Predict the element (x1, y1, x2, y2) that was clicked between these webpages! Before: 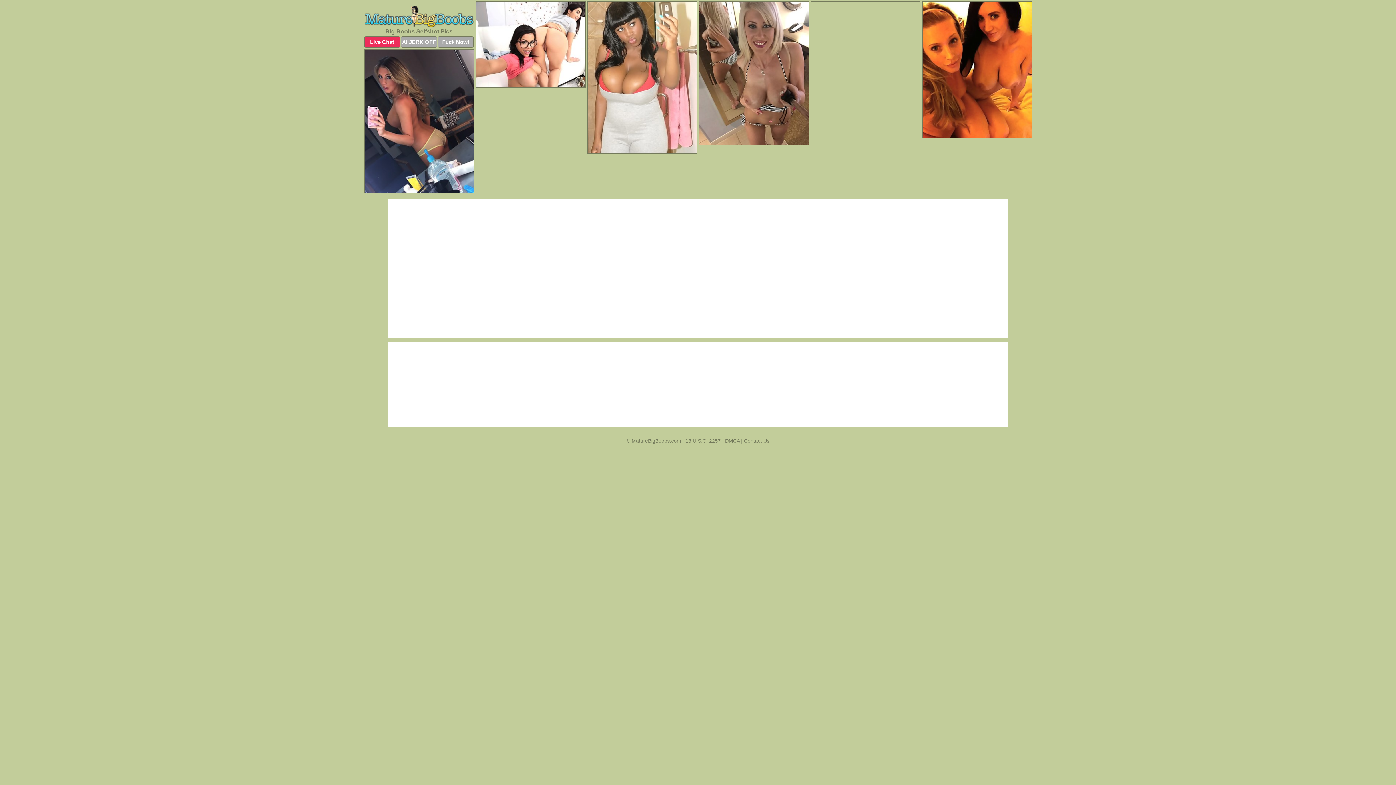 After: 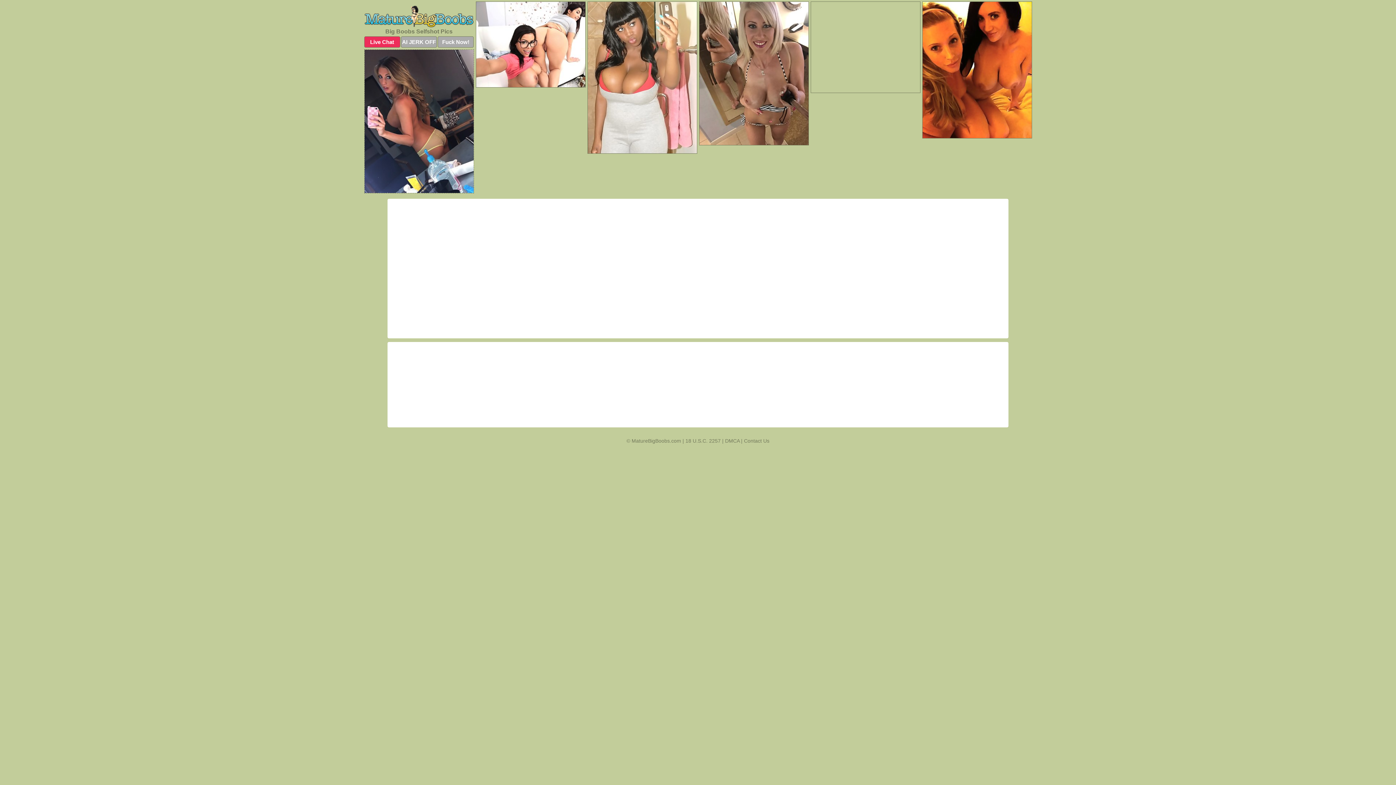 Action: bbox: (364, 49, 474, 193)